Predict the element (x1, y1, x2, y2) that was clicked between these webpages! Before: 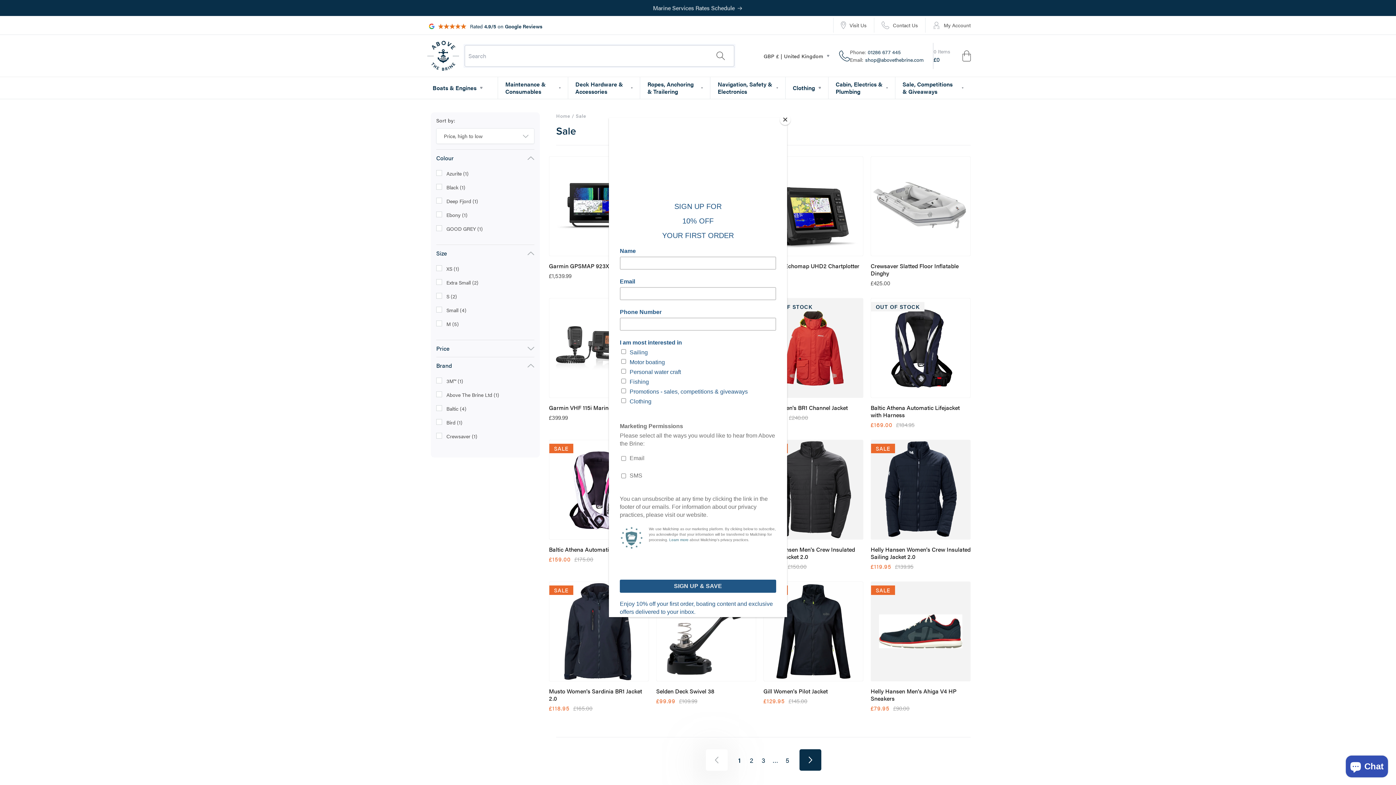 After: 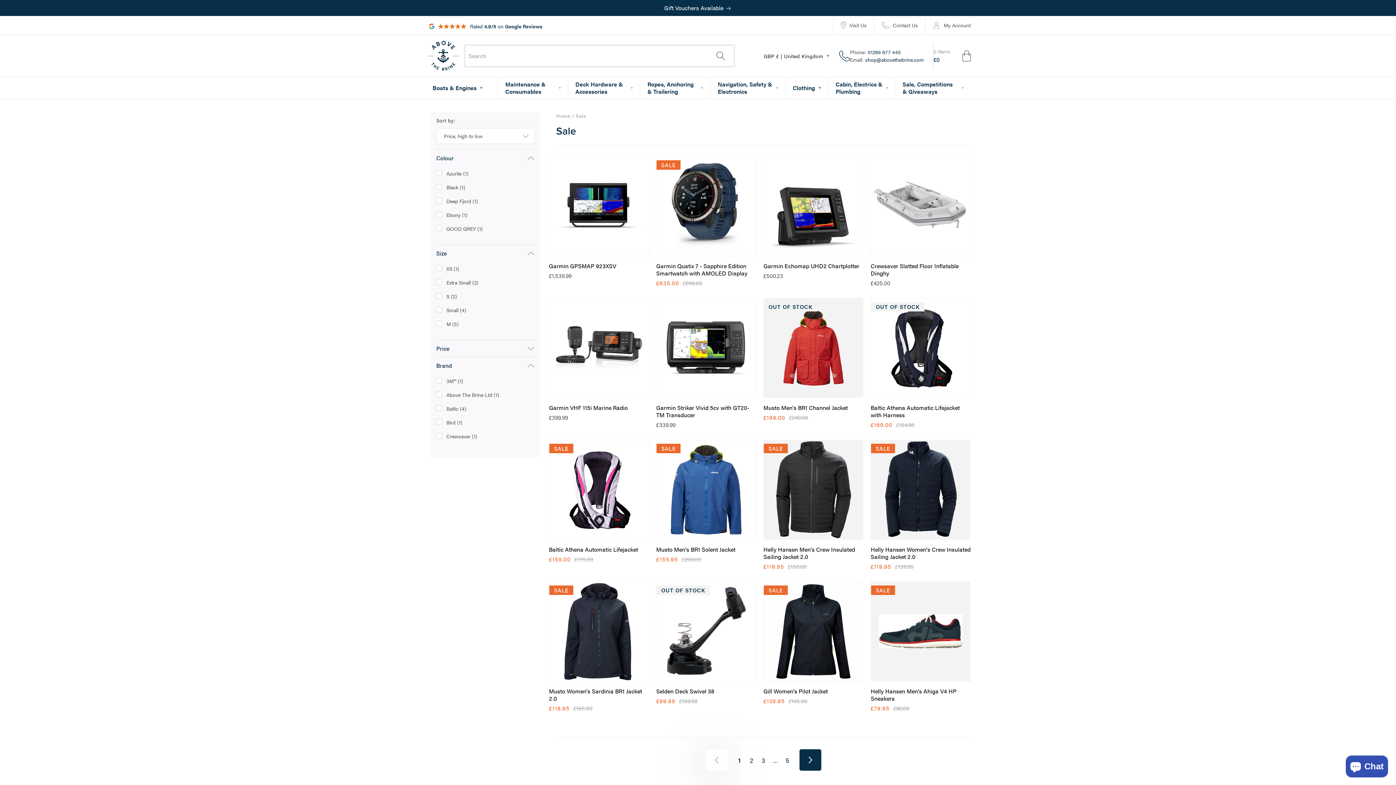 Action: label: Close bbox: (780, 114, 790, 125)